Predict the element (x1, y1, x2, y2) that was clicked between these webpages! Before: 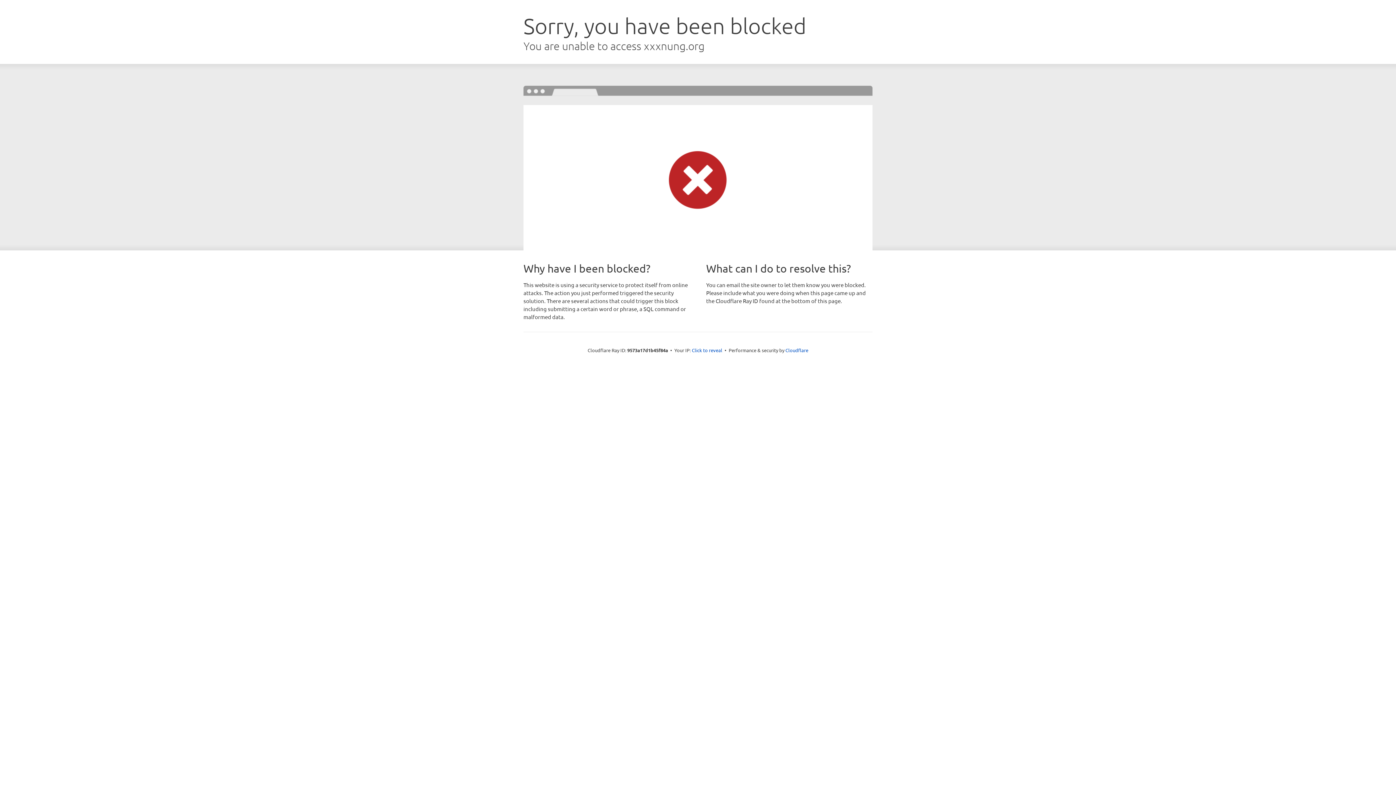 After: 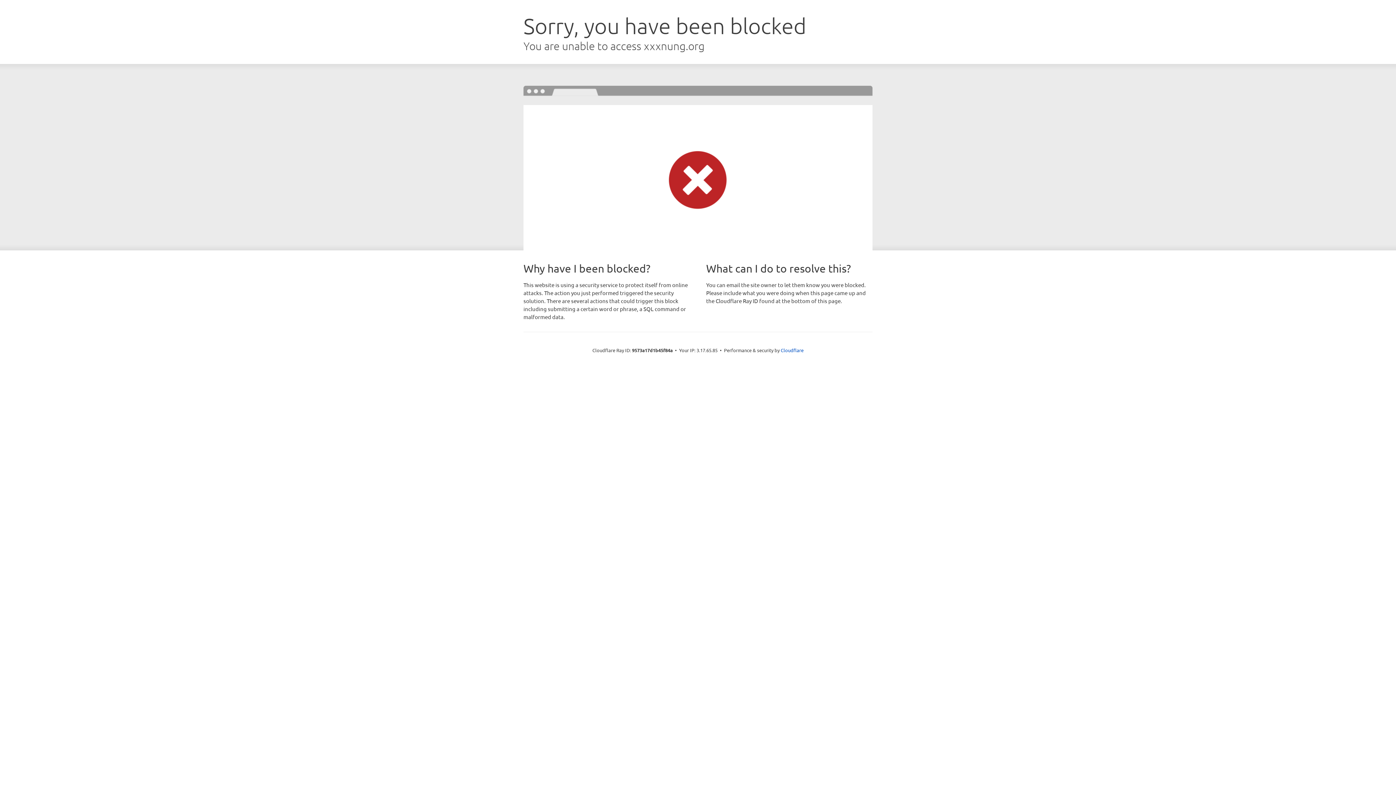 Action: label: Click to reveal bbox: (692, 346, 722, 353)